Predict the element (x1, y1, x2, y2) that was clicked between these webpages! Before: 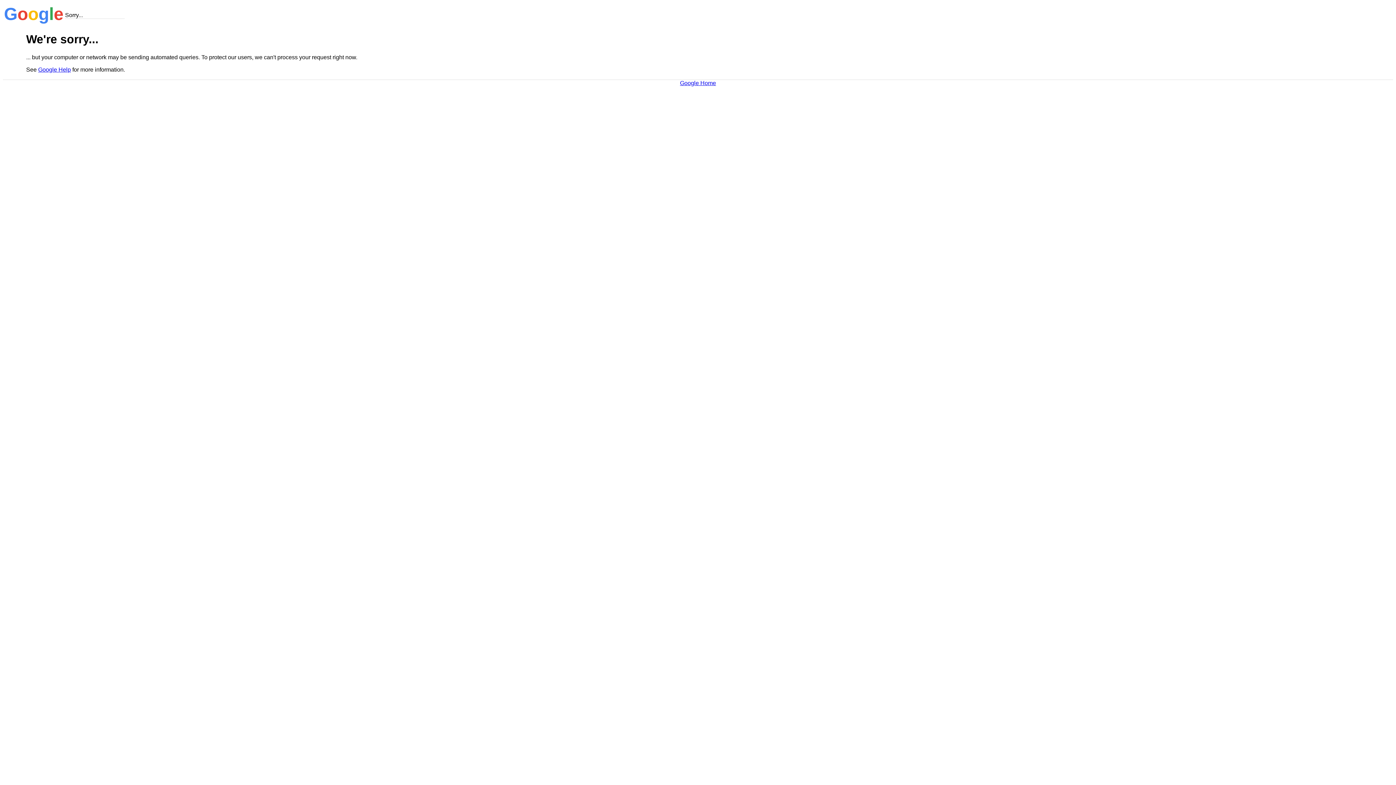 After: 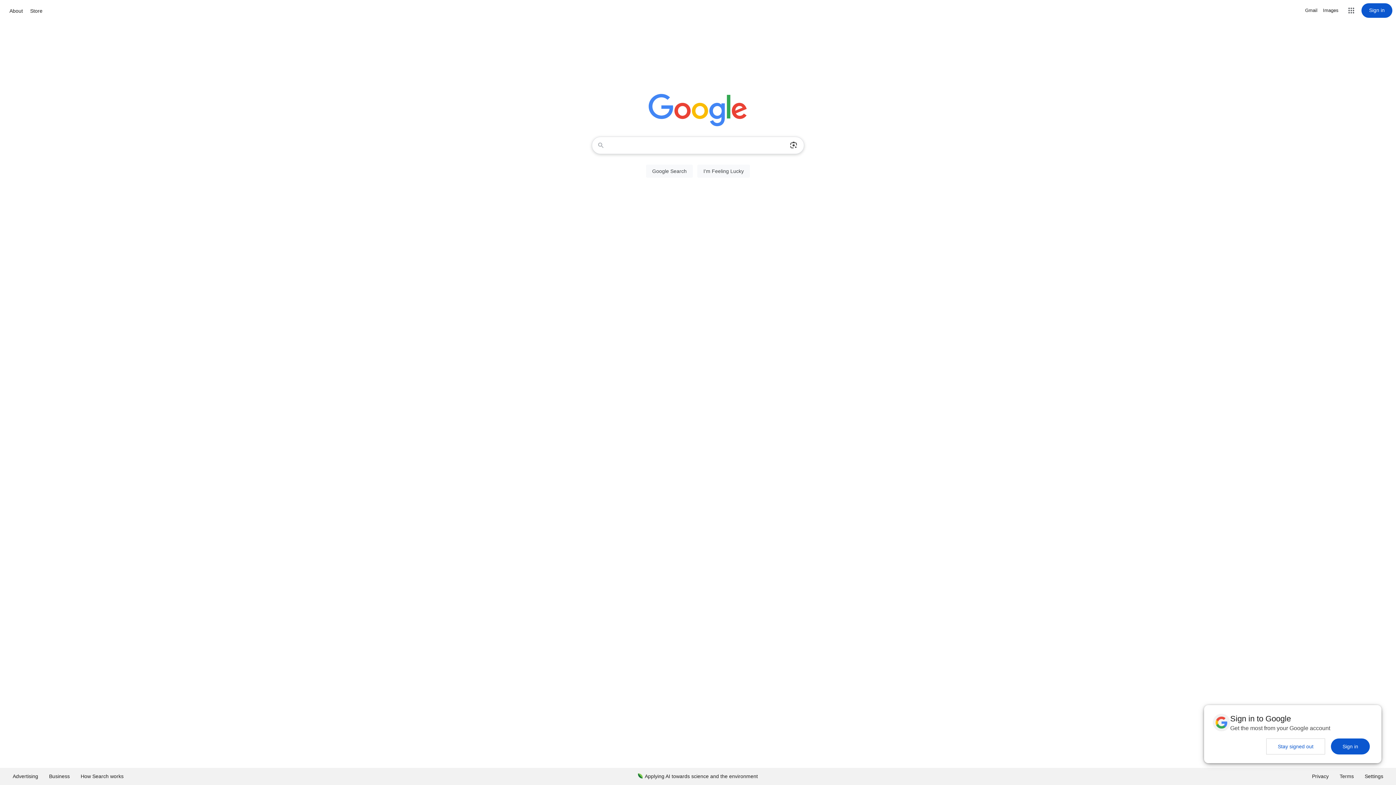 Action: label: Google Home bbox: (680, 79, 716, 86)